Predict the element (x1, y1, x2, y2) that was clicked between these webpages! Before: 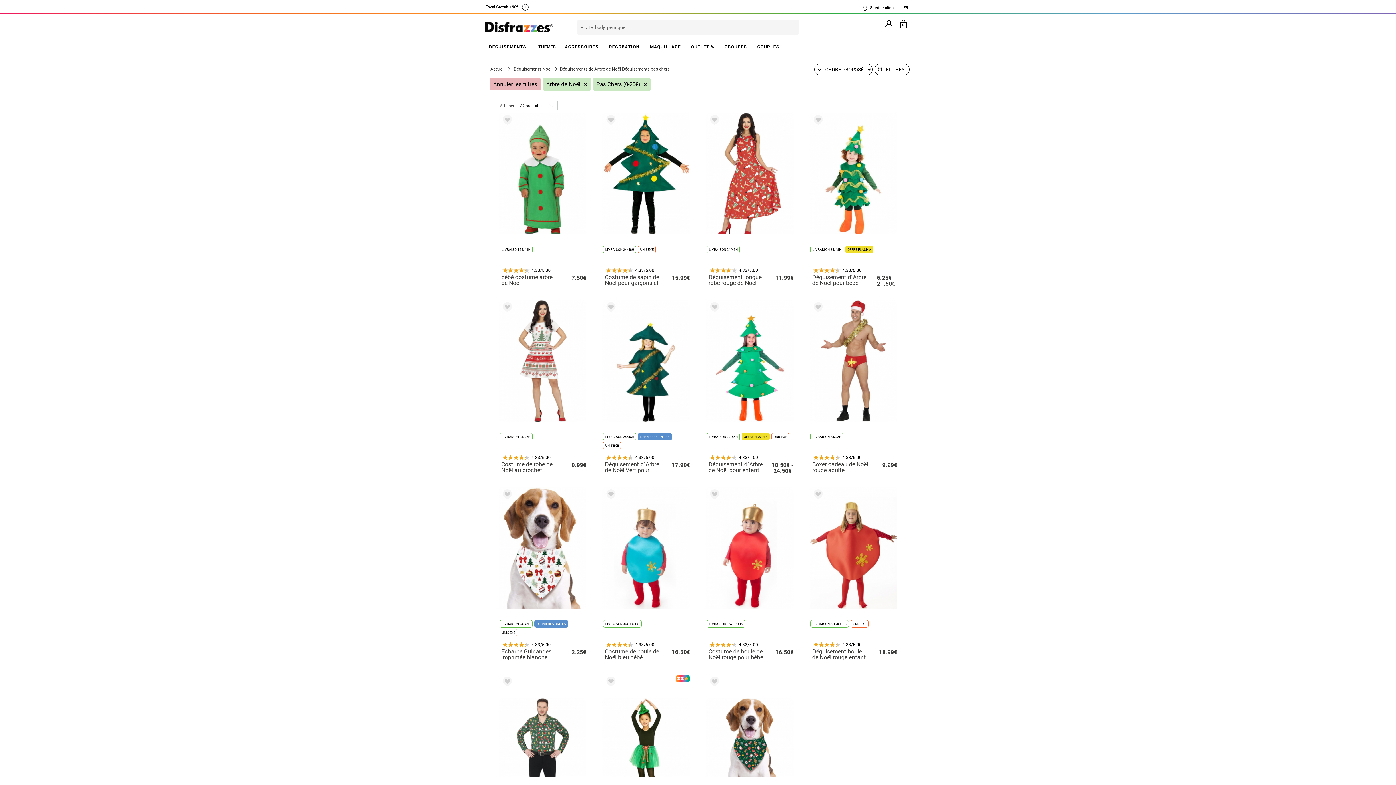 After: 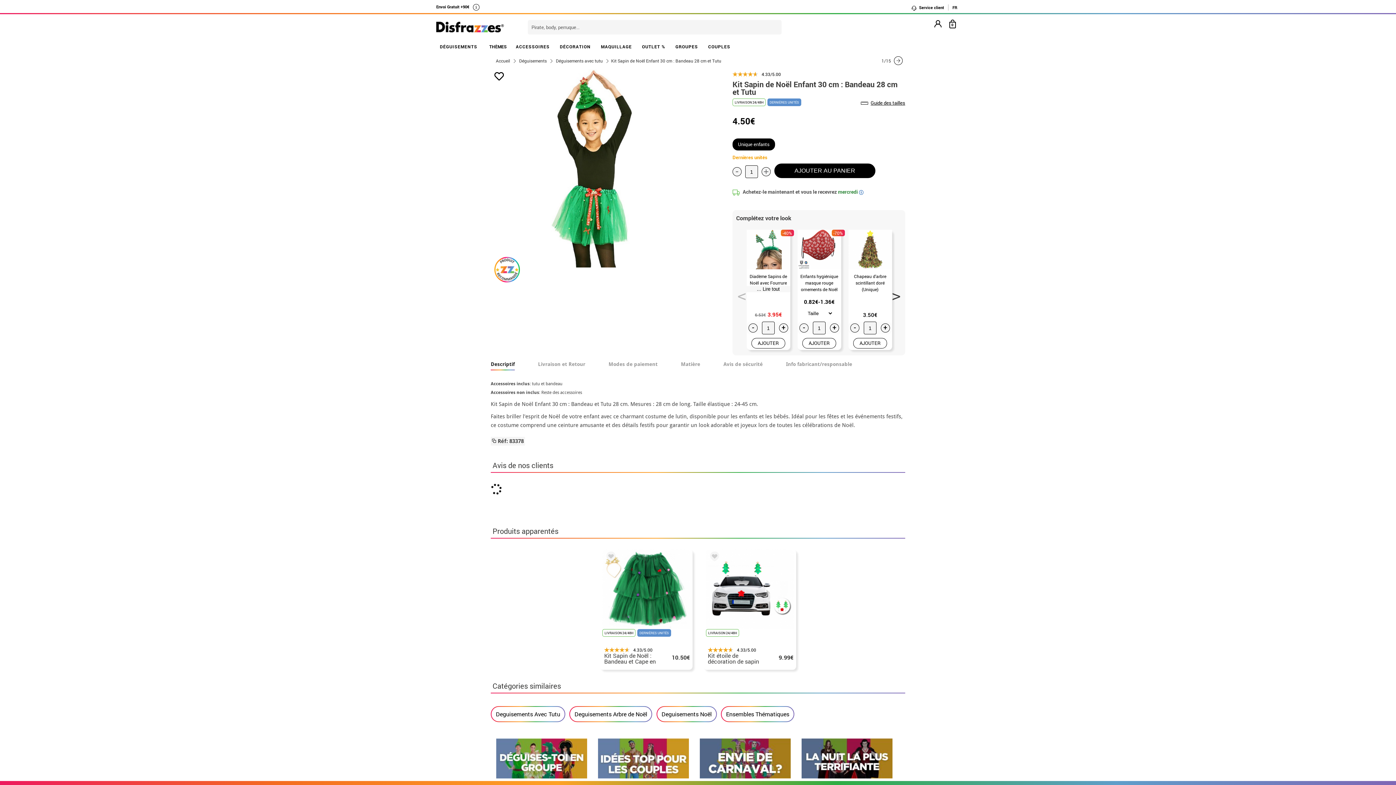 Action: bbox: (602, 674, 690, 834) label:   
LIVRAISON 24/48H
DERNIÈRES UNITÉS
4.33/5.00
Kit Sapin de Noël Enfant 30 cm : Bandeau 28 cm et Tutu

4.50€